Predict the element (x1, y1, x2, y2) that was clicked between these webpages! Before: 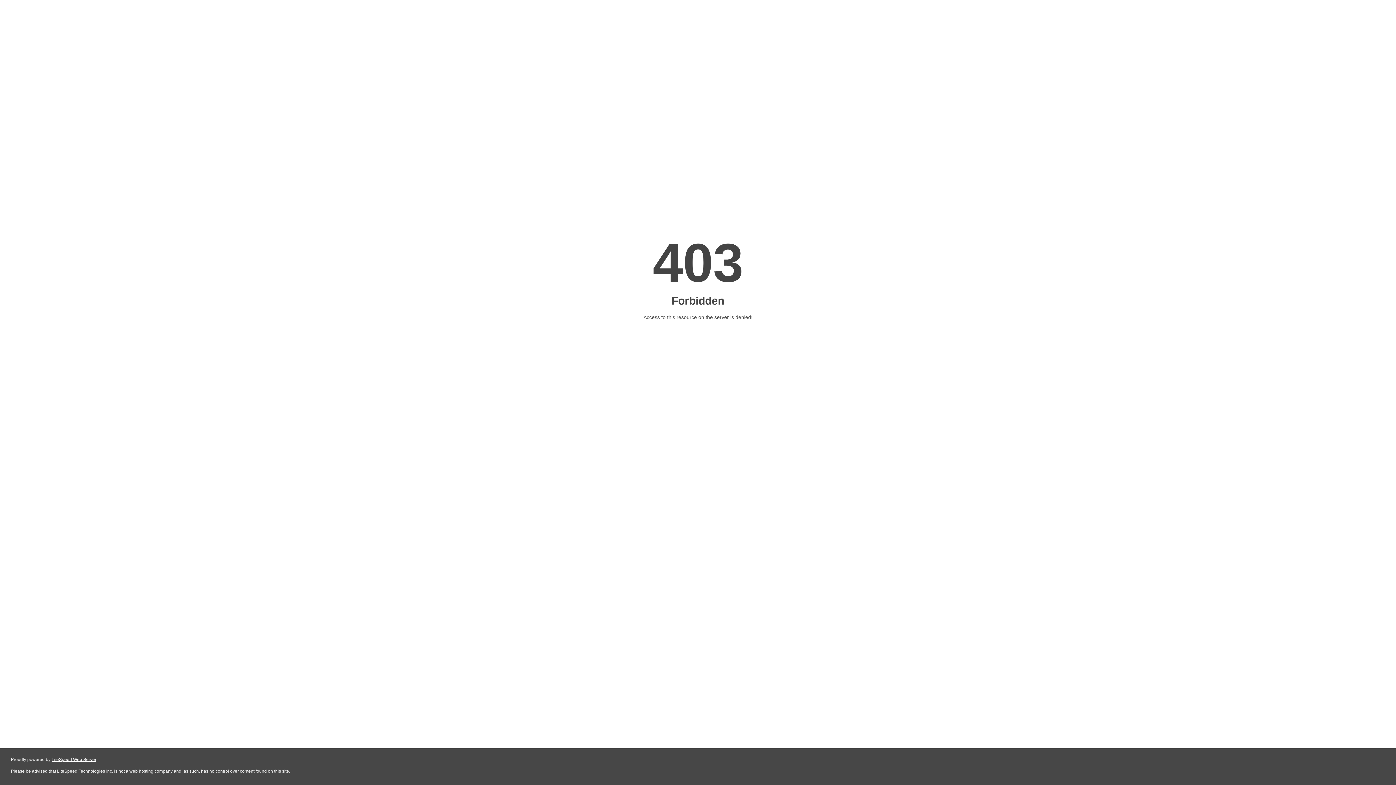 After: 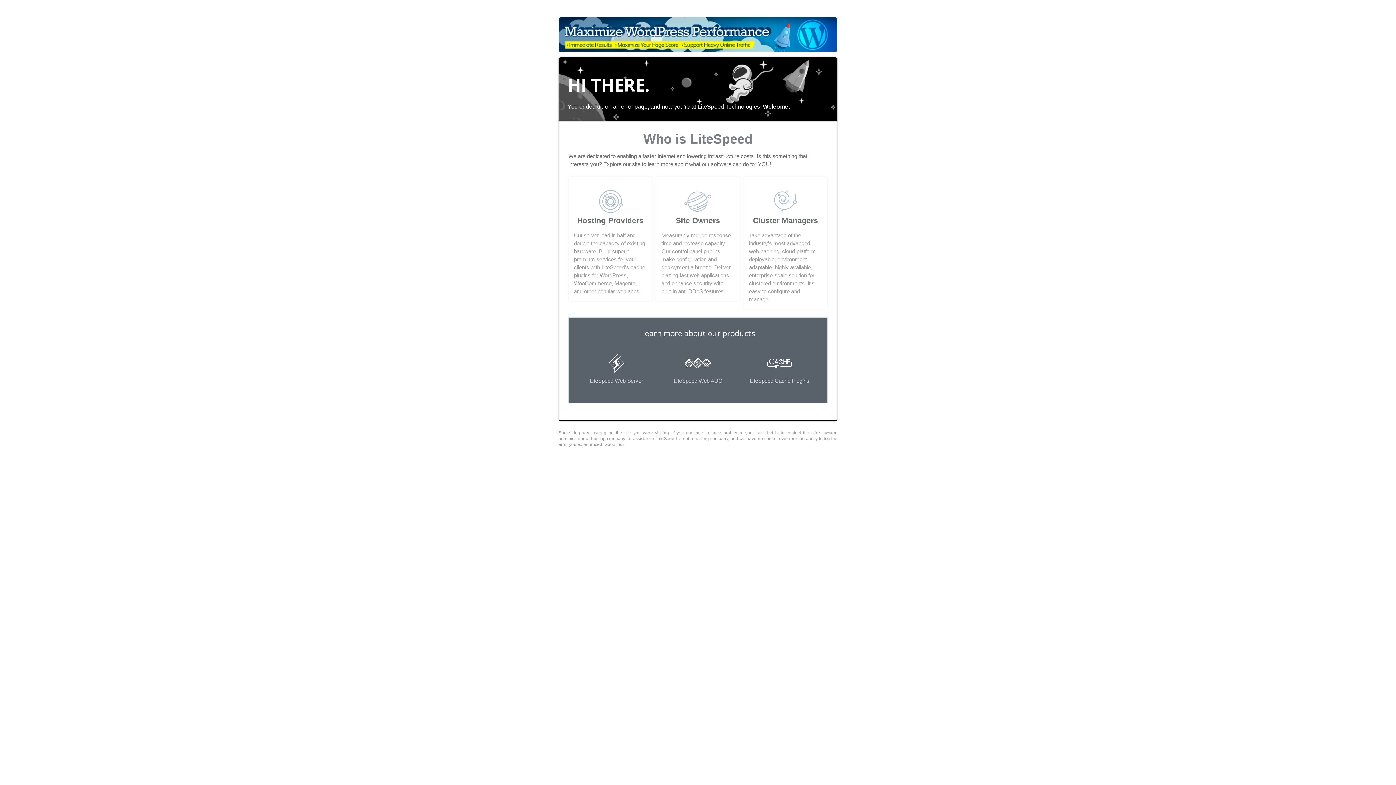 Action: bbox: (51, 757, 96, 762) label: LiteSpeed Web Server